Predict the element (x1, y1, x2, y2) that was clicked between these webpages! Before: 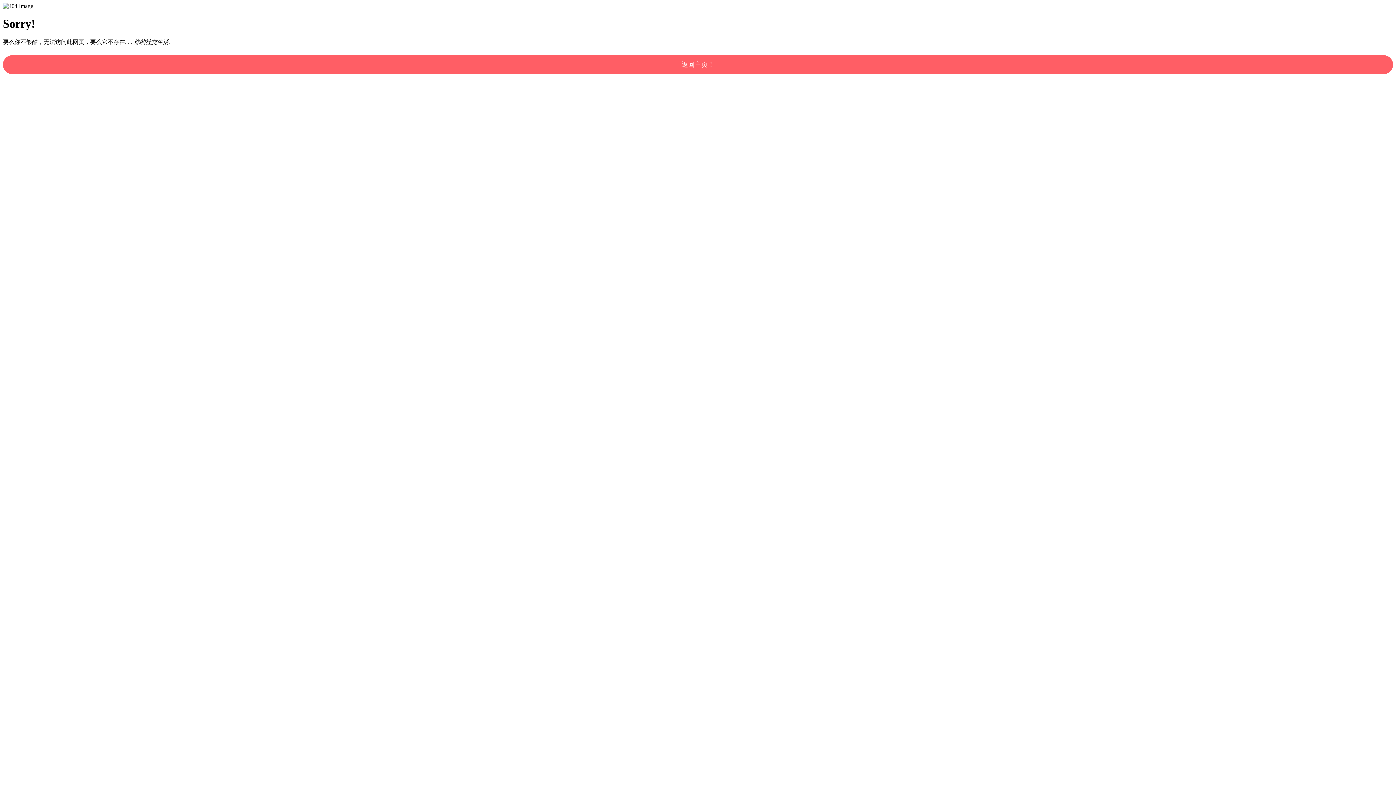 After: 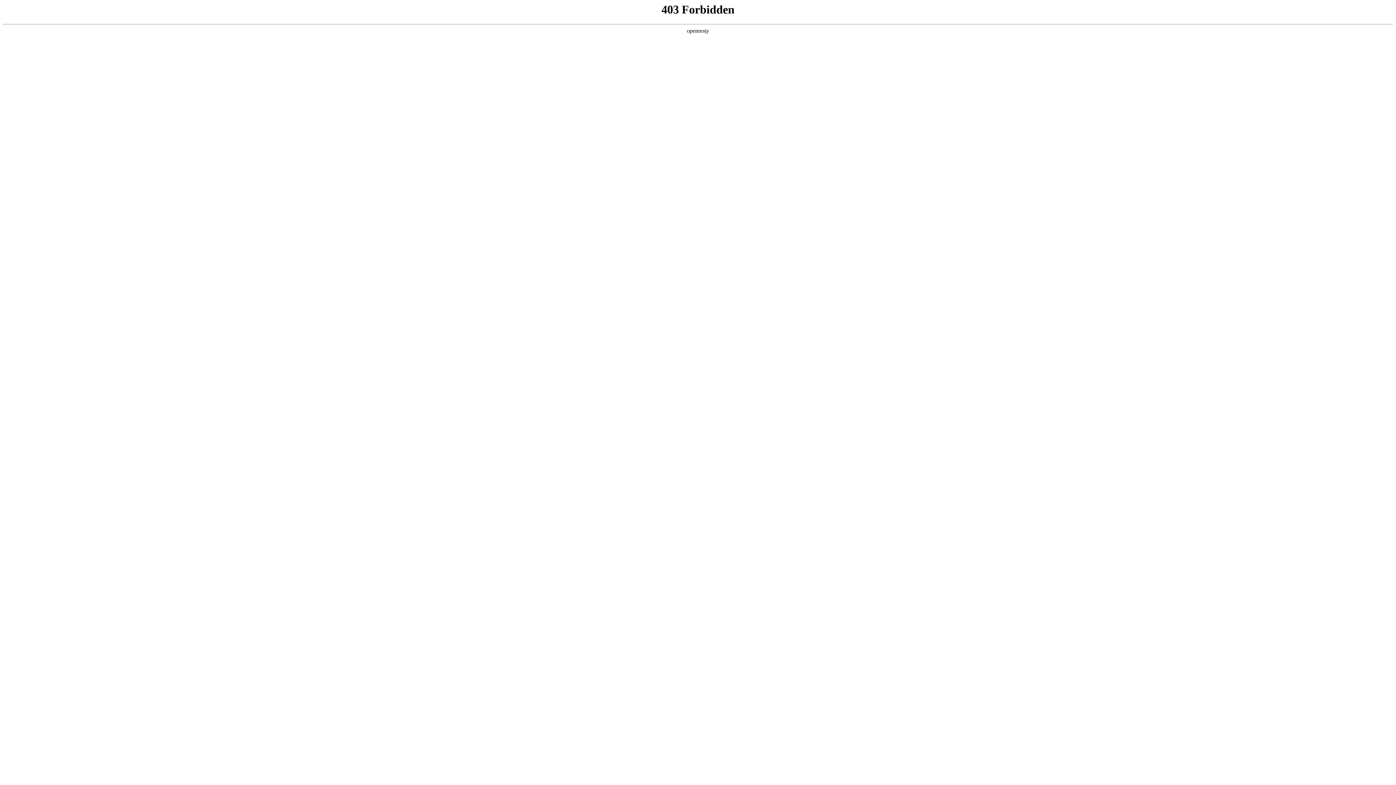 Action: label: 返回主页！ bbox: (2, 55, 1393, 74)